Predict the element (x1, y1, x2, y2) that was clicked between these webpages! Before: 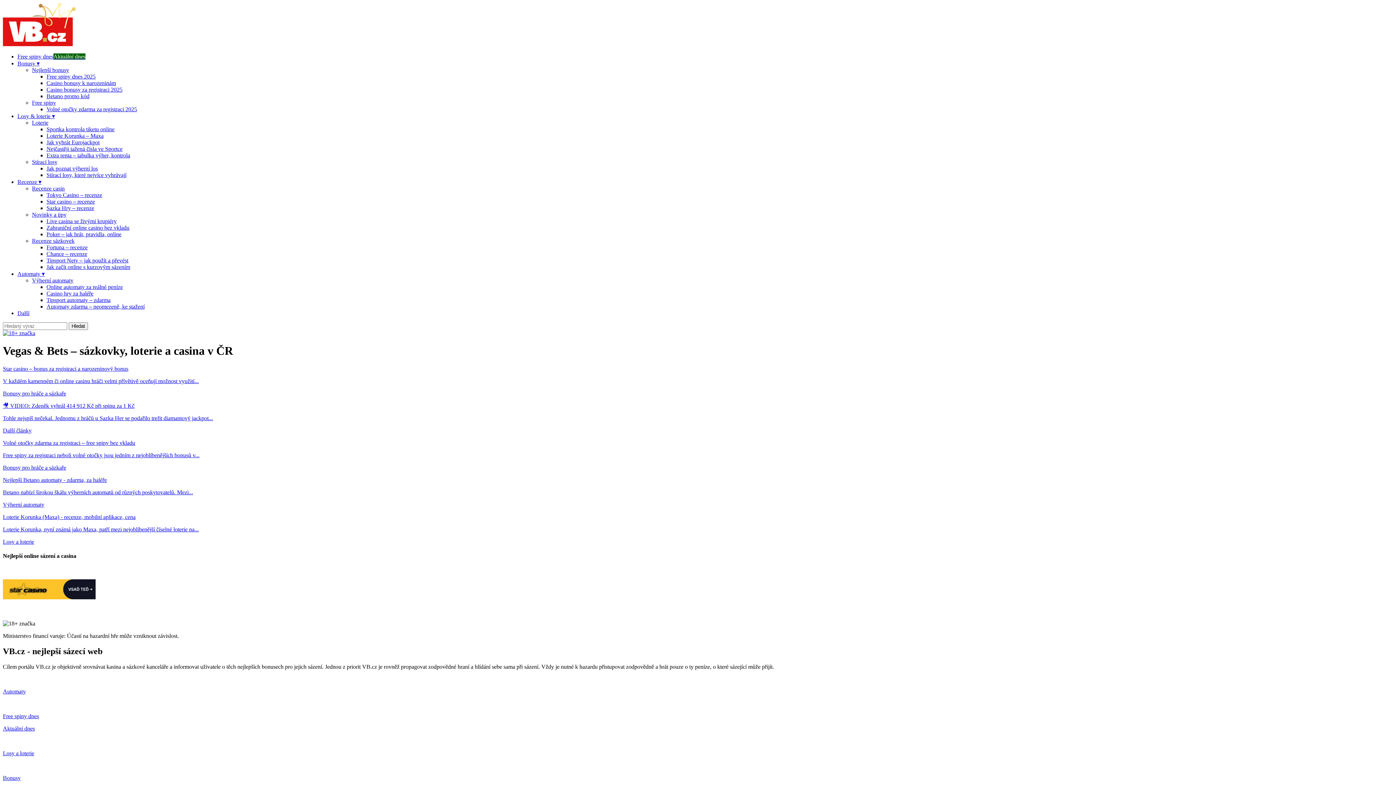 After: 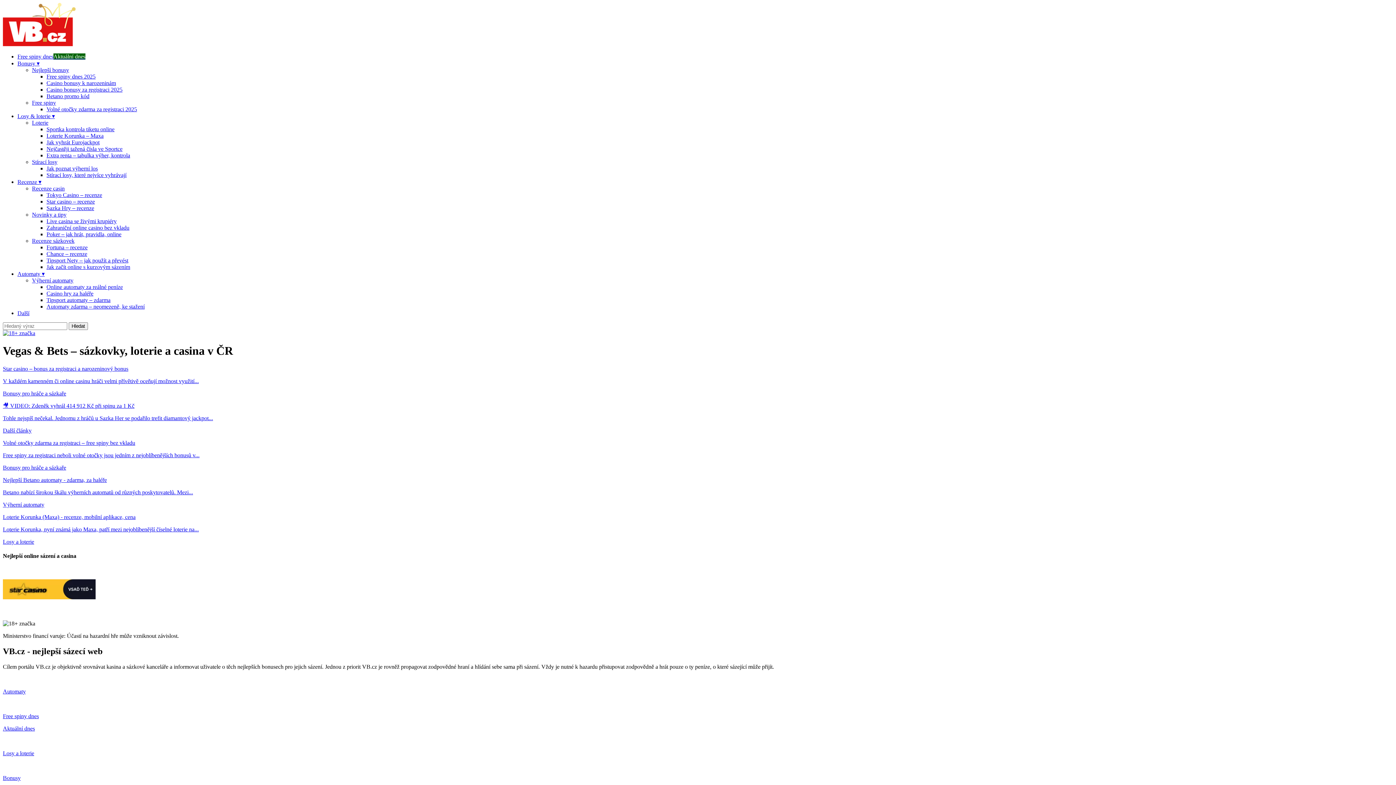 Action: bbox: (2, 594, 95, 600)